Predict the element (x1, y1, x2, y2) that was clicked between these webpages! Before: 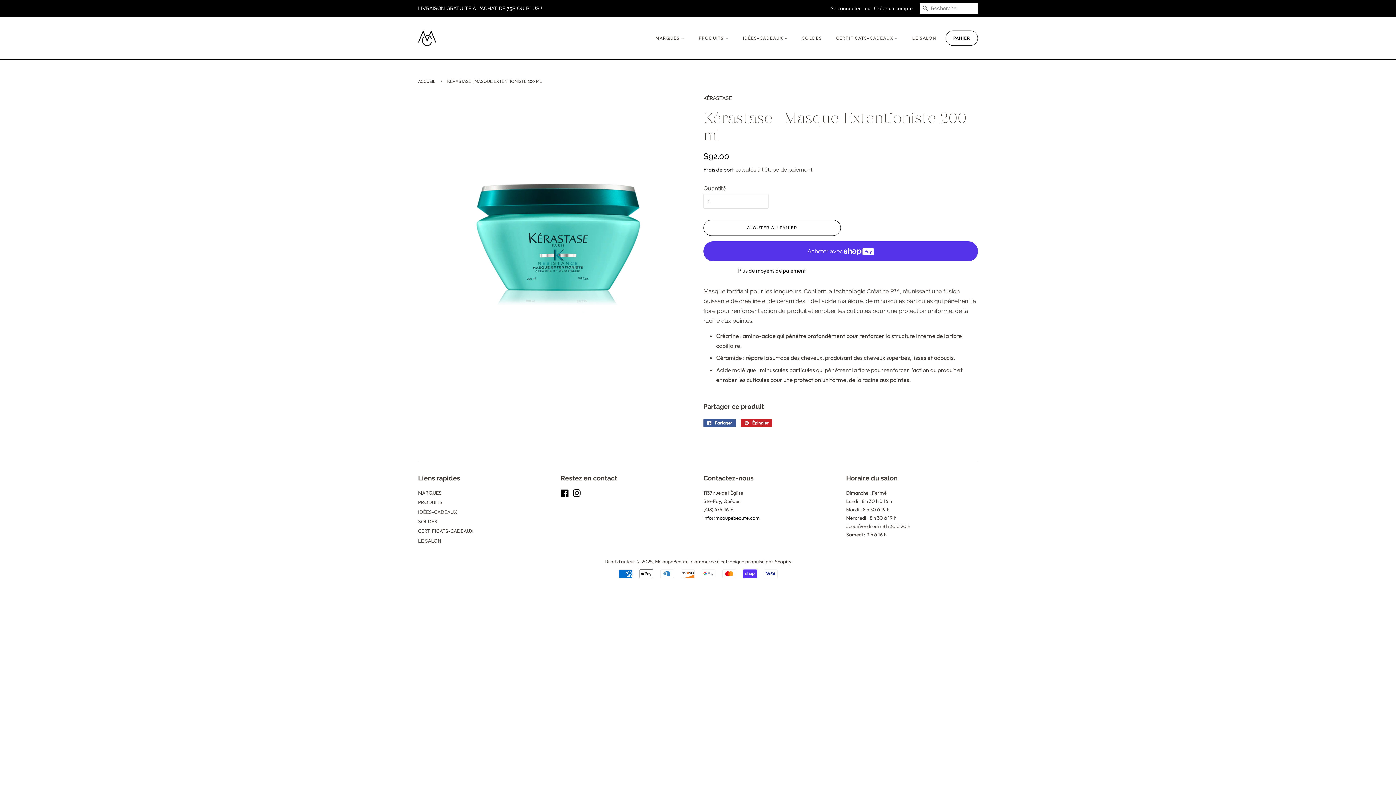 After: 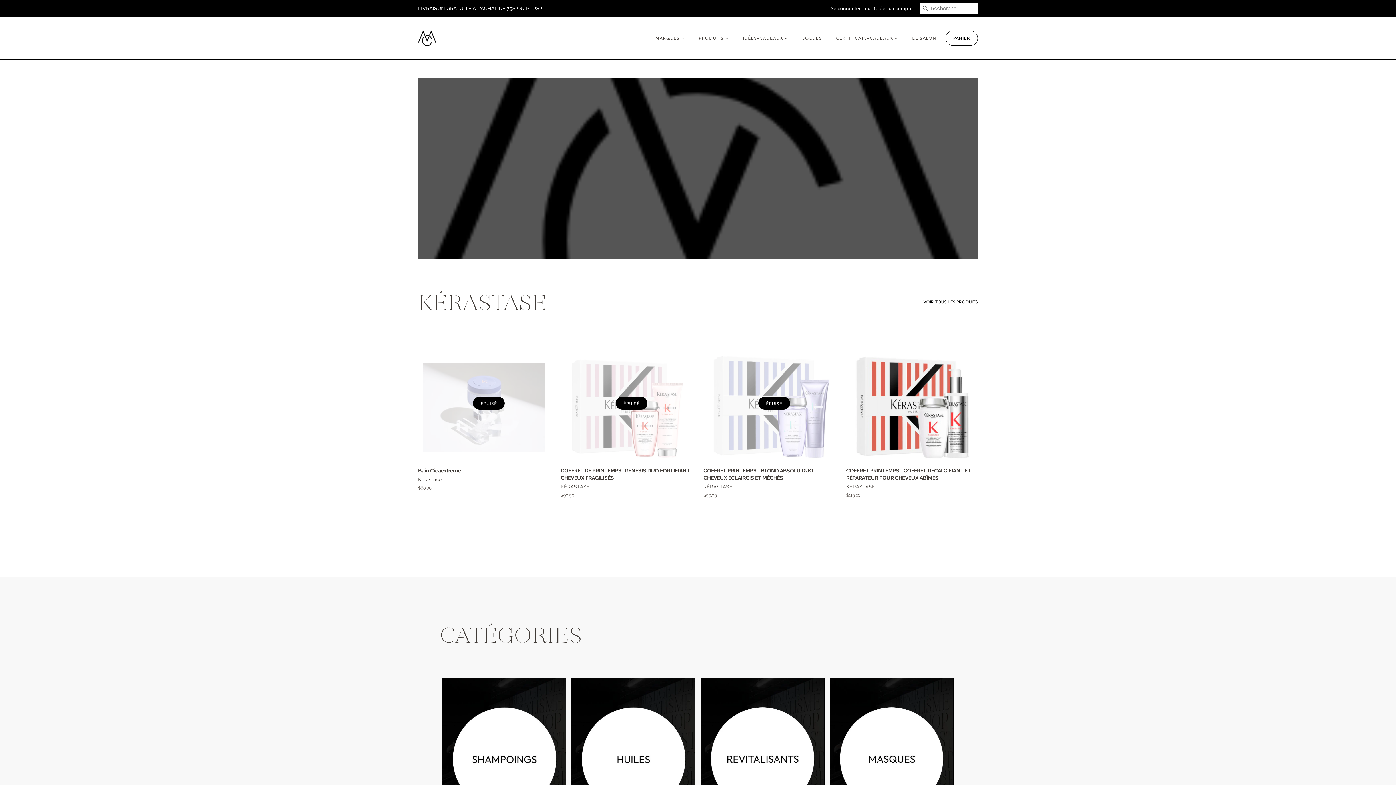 Action: bbox: (418, 30, 436, 46)